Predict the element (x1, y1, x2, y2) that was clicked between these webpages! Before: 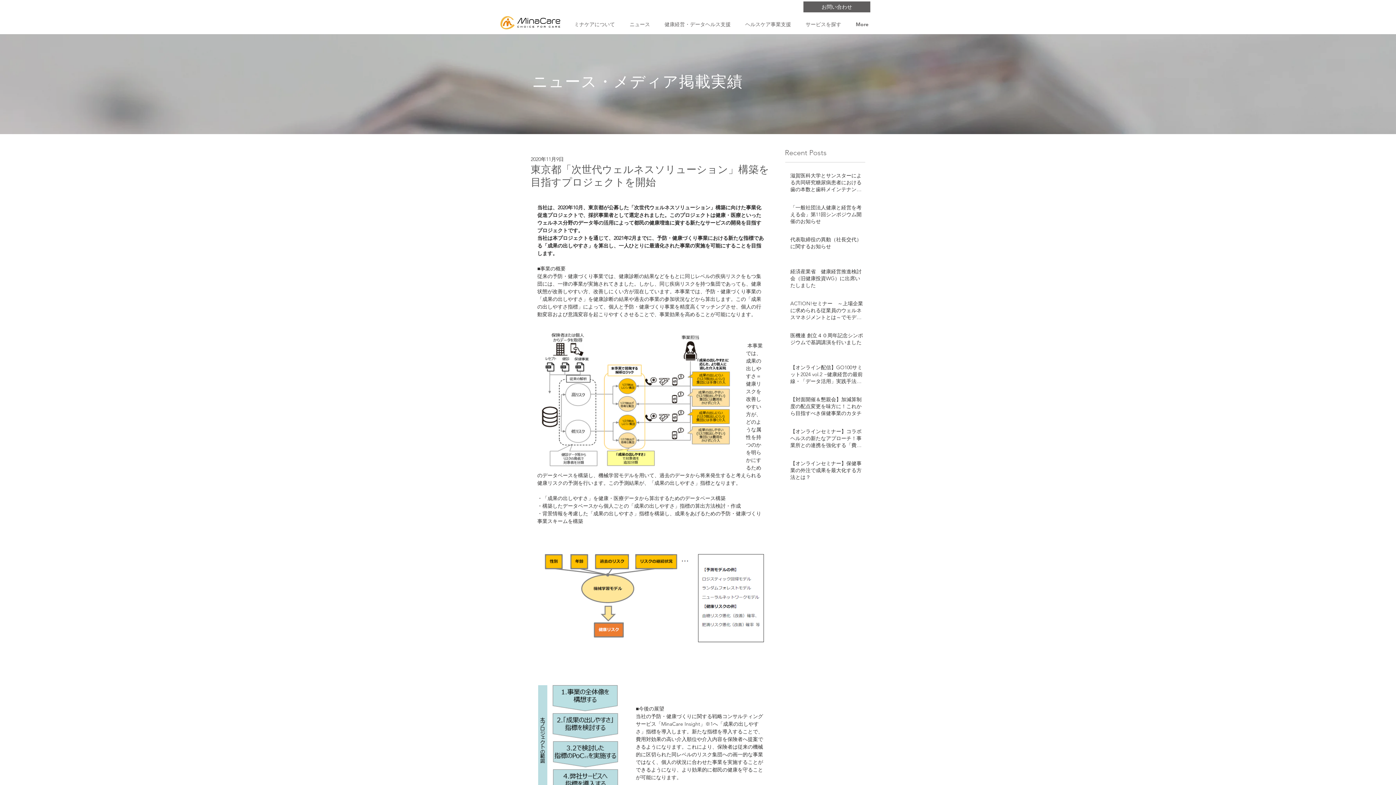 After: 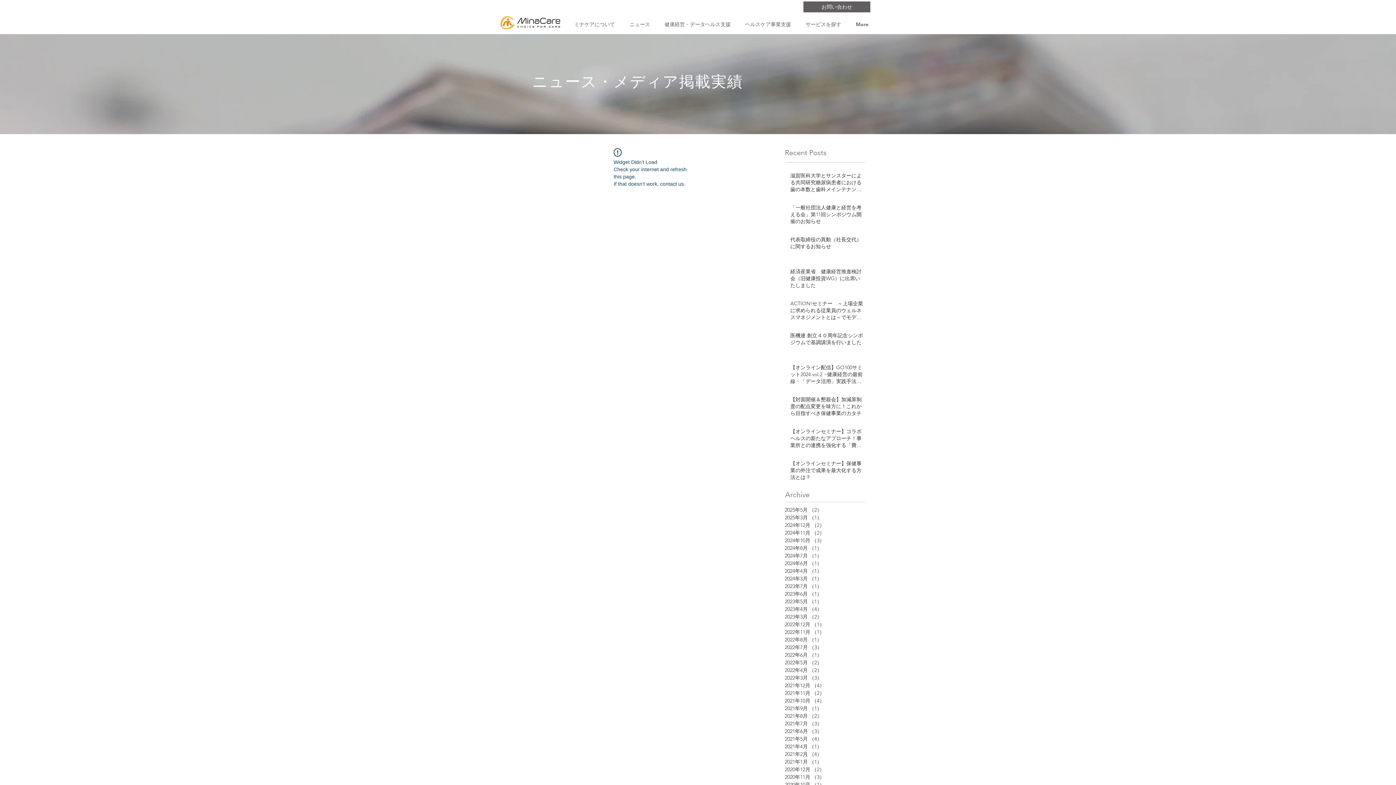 Action: label: 【オンラインセミナー】コラボヘルスの新たなアプローチ！事業所との連携を強化する「費用対効果」評価とは？ bbox: (790, 428, 864, 452)